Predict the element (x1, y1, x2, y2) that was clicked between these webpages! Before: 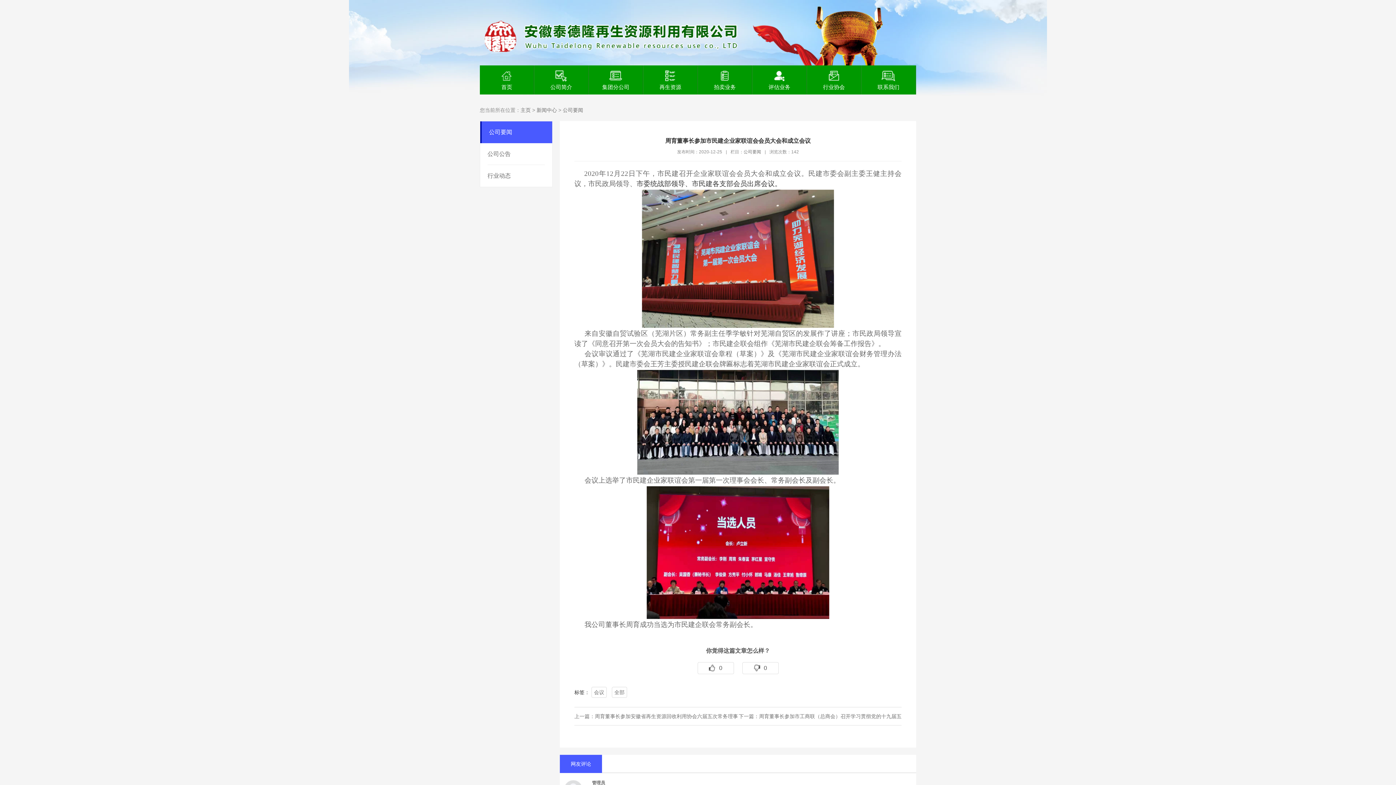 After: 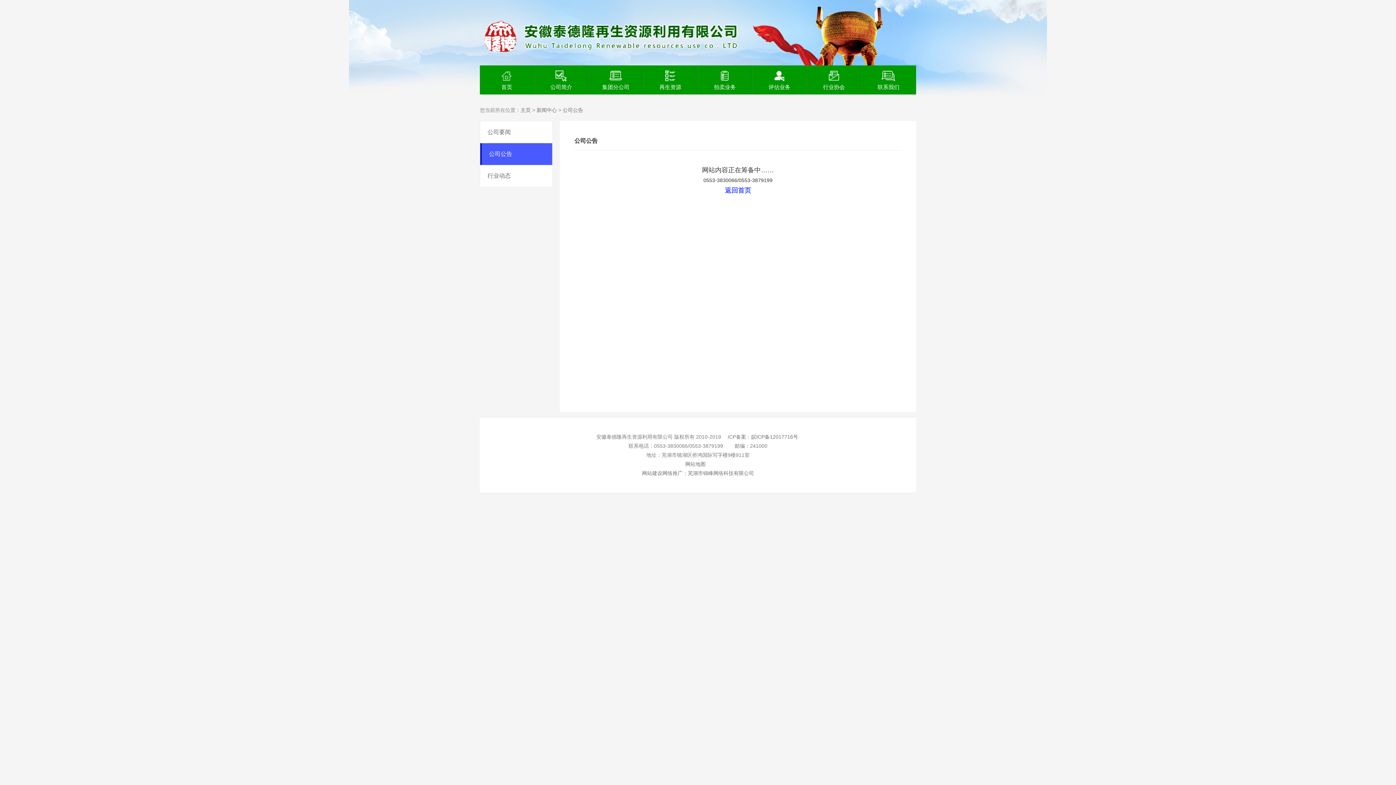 Action: label: 公司公告 bbox: (487, 143, 545, 165)